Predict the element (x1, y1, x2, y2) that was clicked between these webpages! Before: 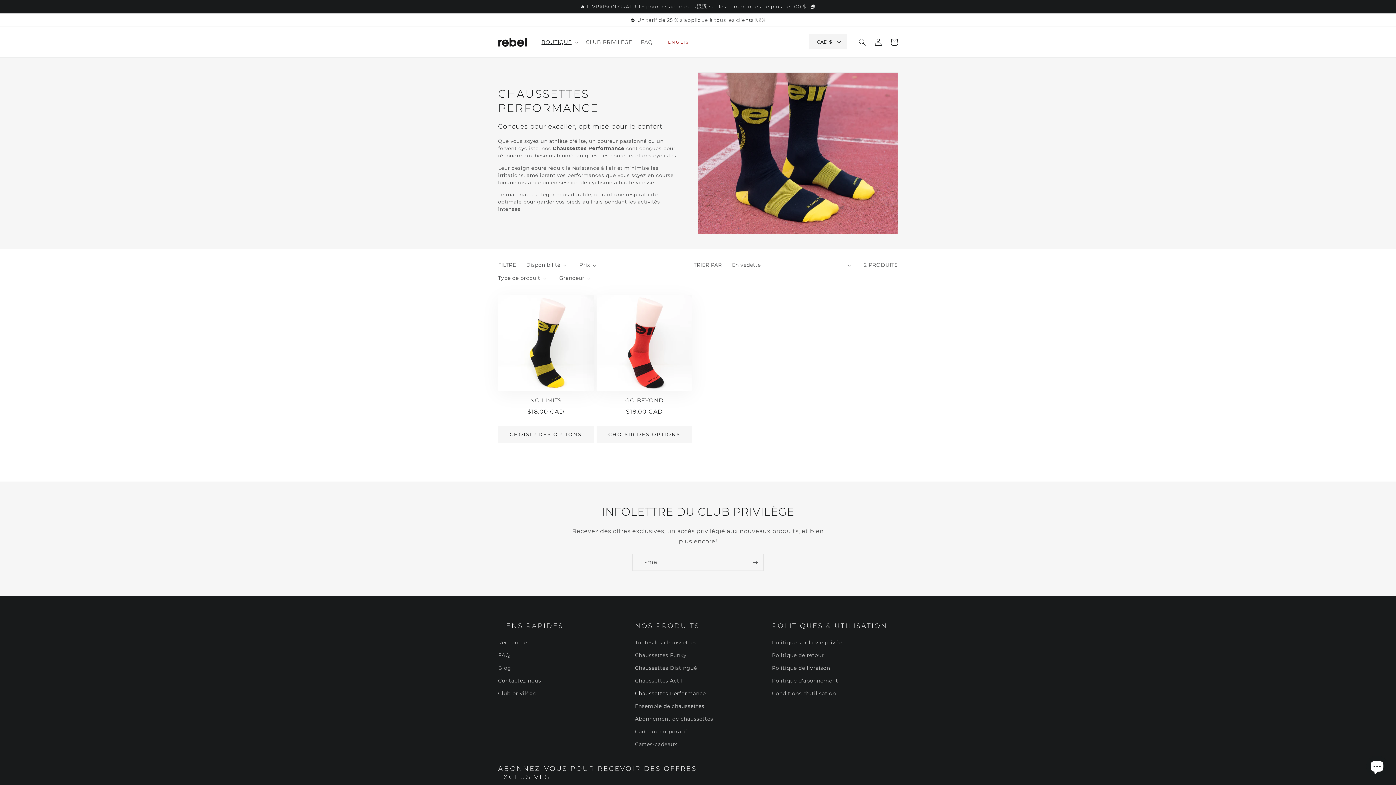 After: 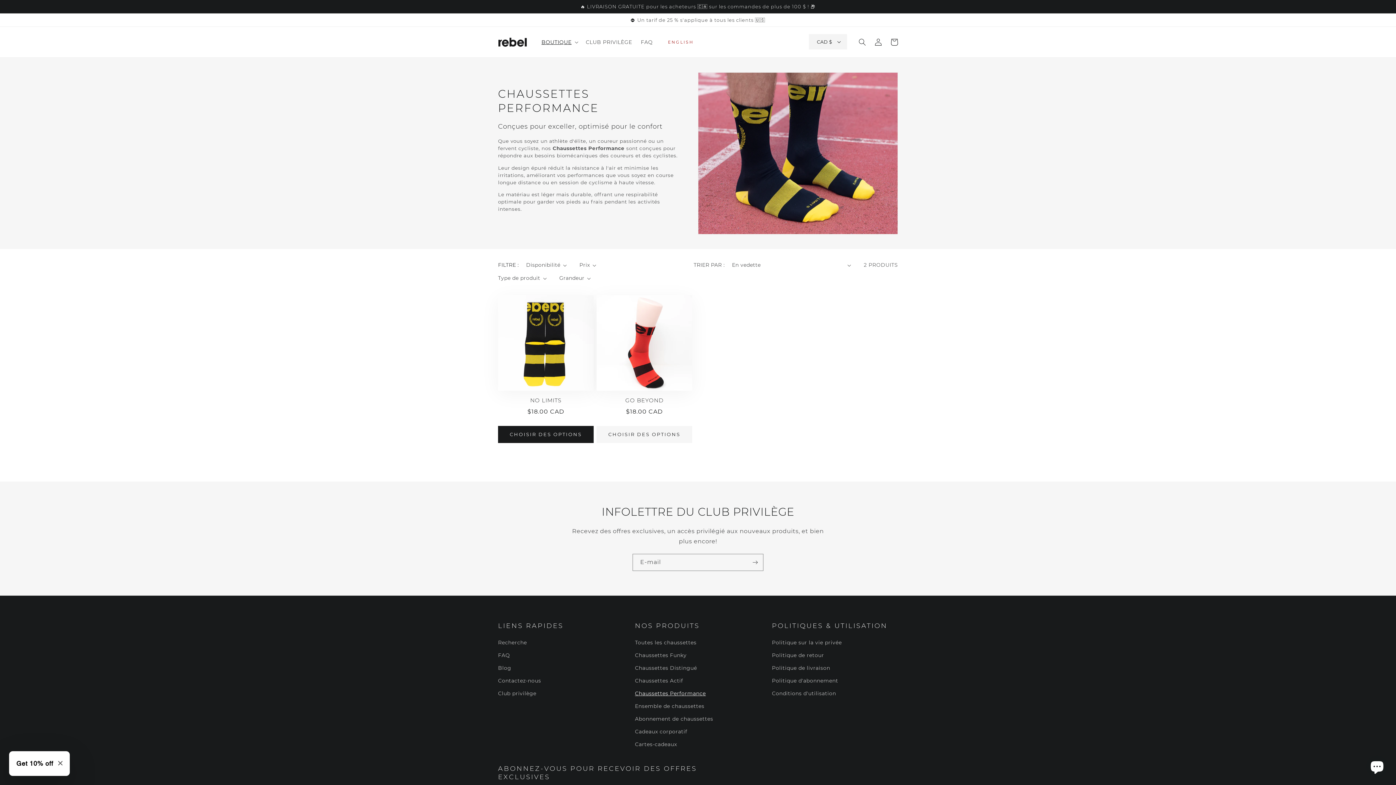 Action: label: CHOISIR DES OPTIONS bbox: (498, 426, 593, 443)